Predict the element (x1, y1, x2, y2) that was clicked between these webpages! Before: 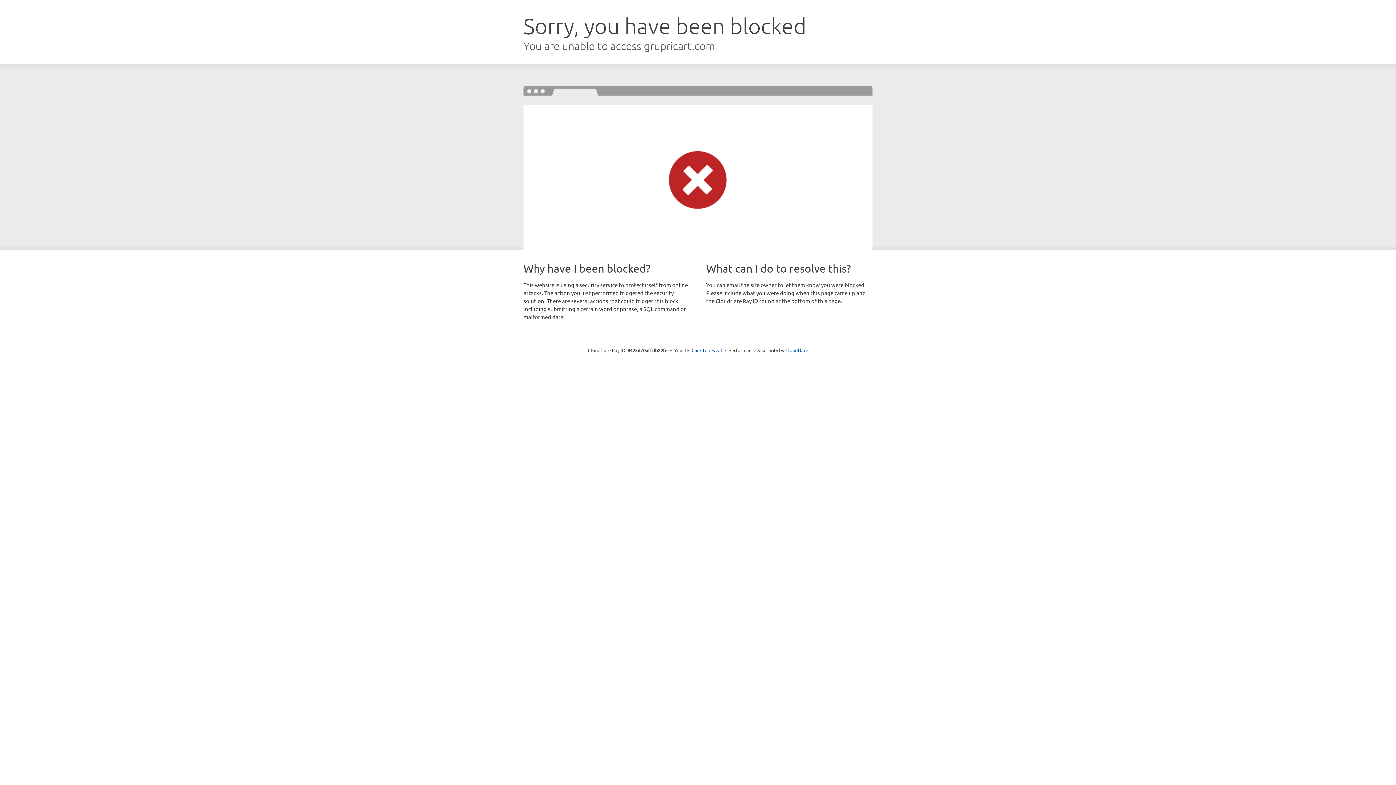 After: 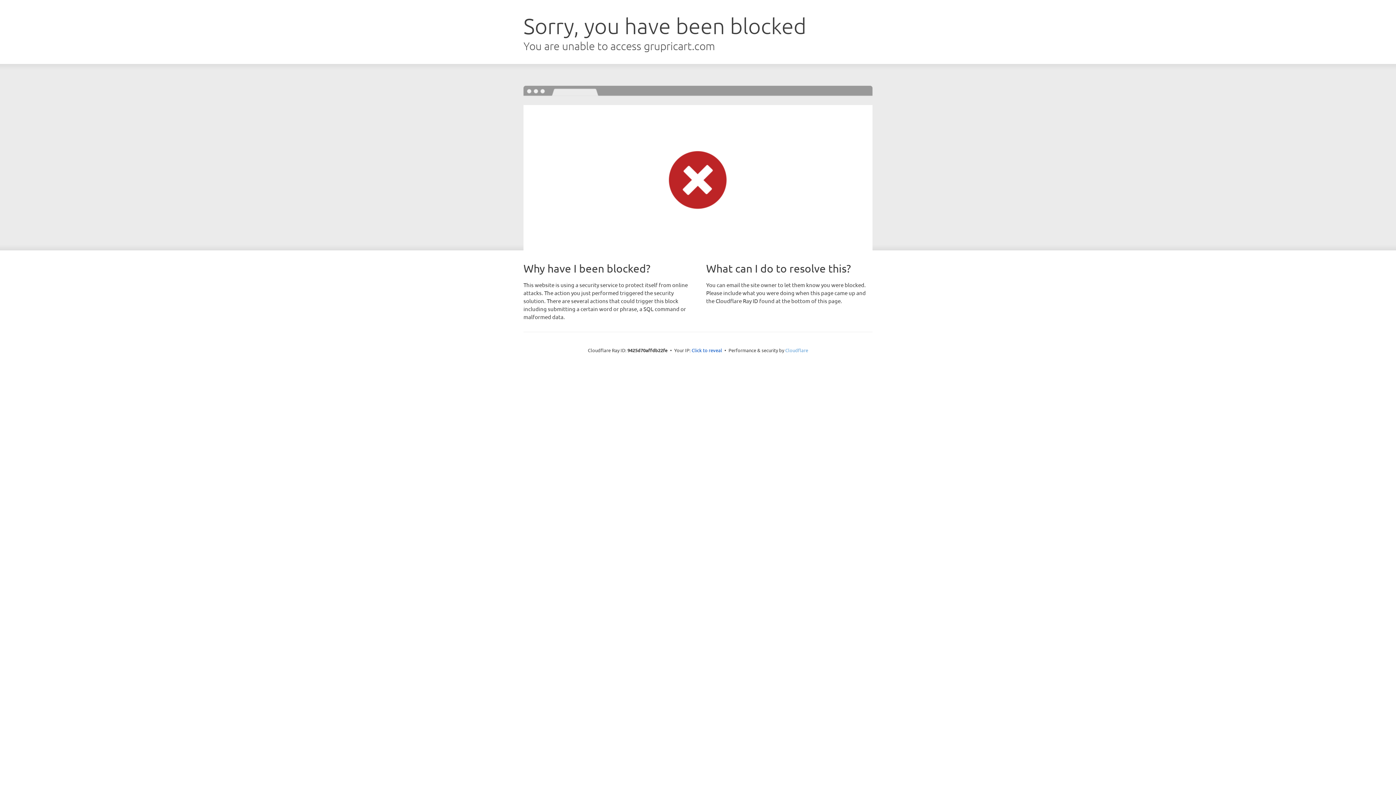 Action: label: Cloudflare bbox: (785, 347, 808, 353)